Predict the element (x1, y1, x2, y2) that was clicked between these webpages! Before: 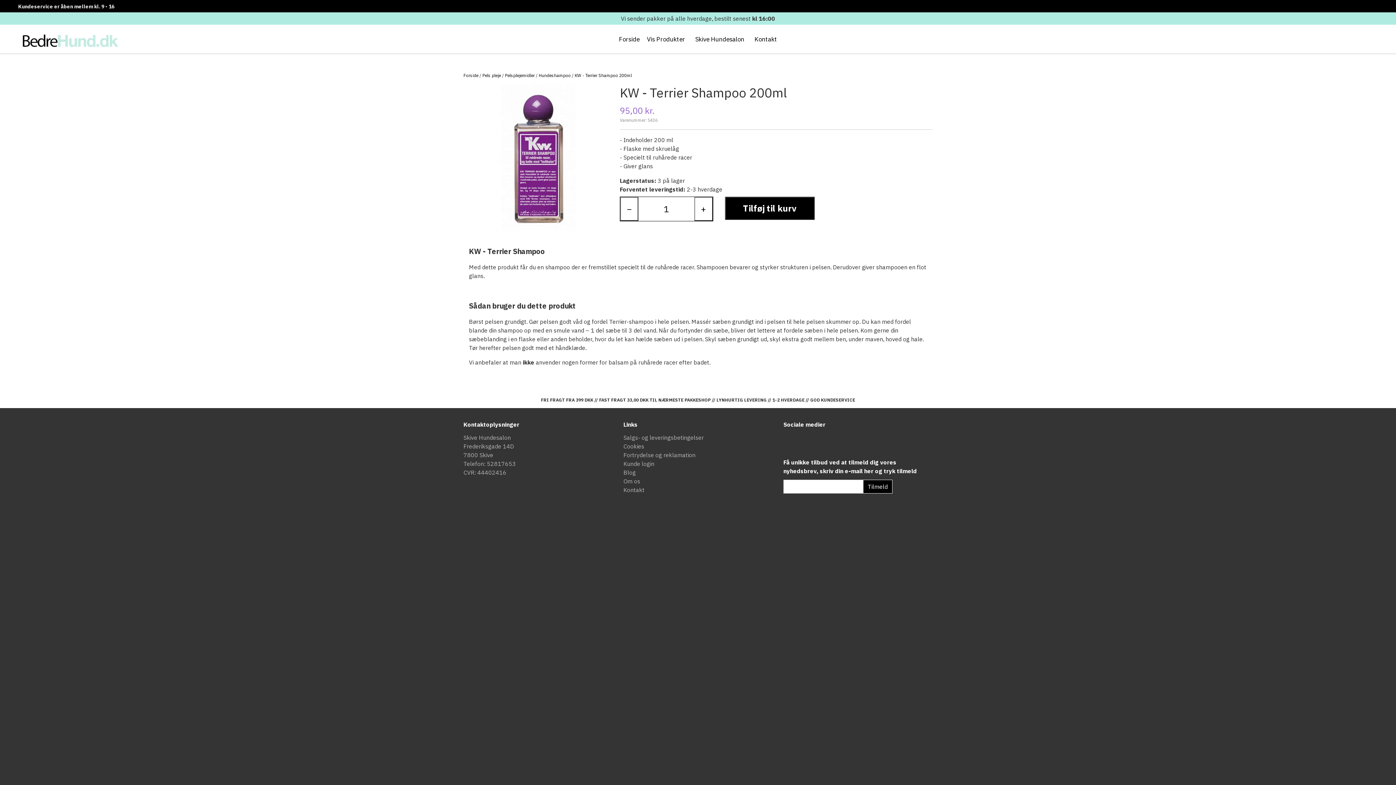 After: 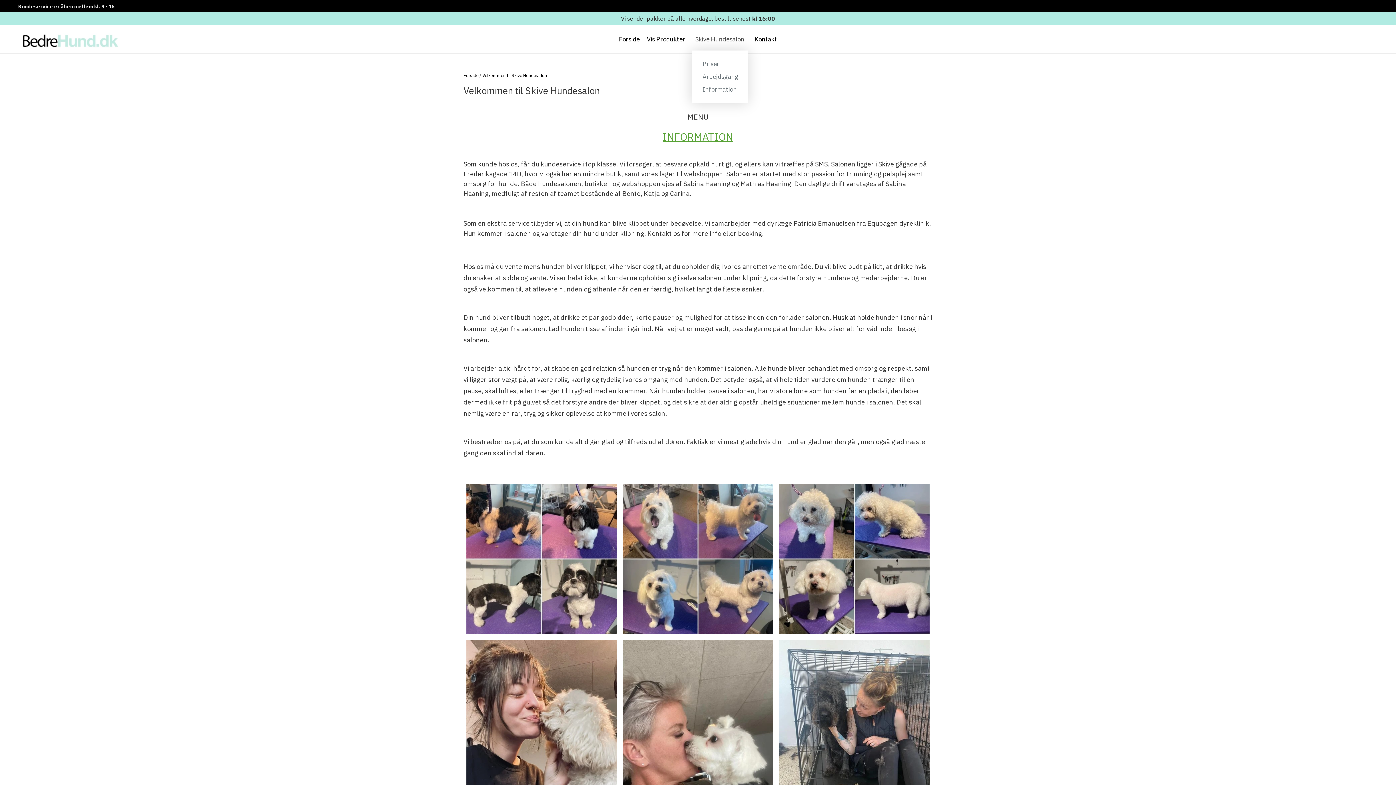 Action: bbox: (695, 34, 744, 44) label: Skive Hundesalon